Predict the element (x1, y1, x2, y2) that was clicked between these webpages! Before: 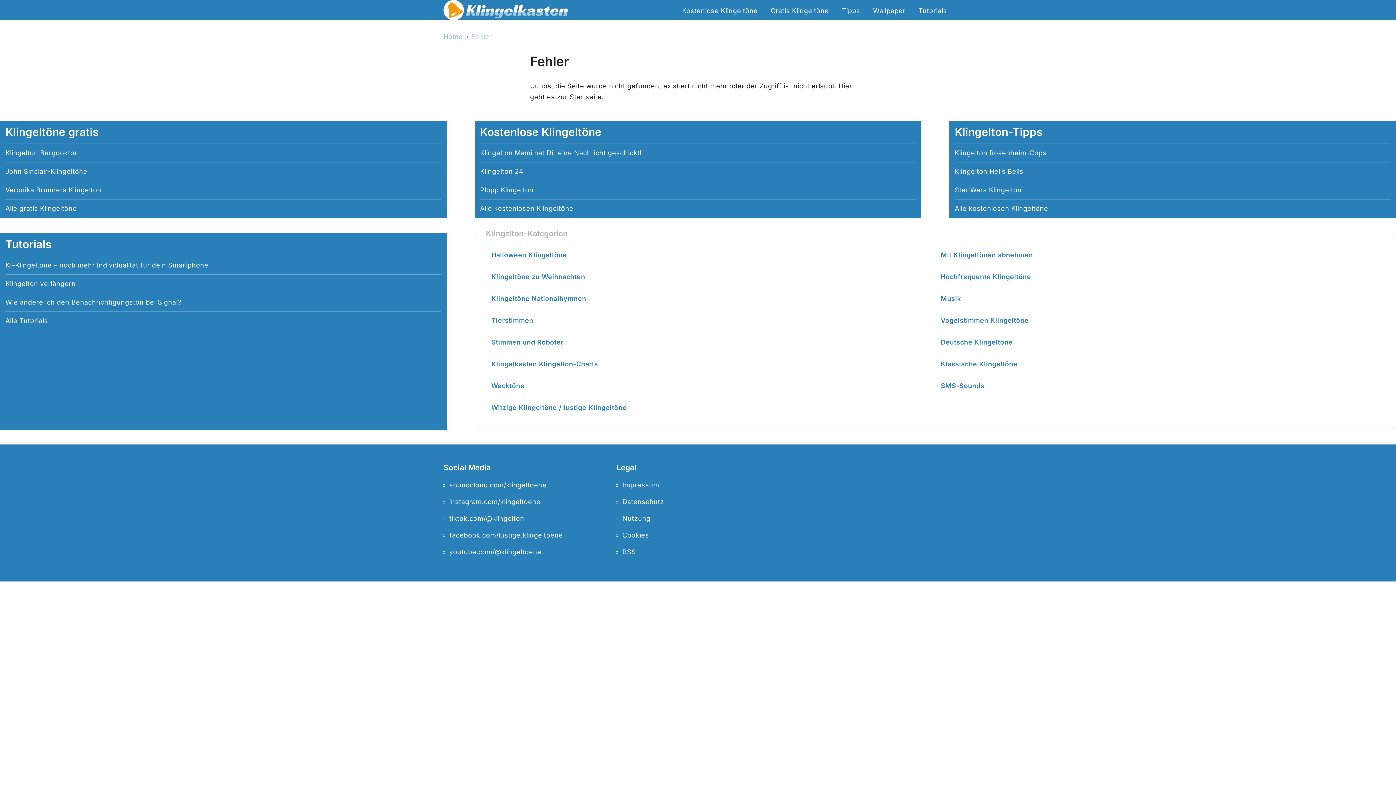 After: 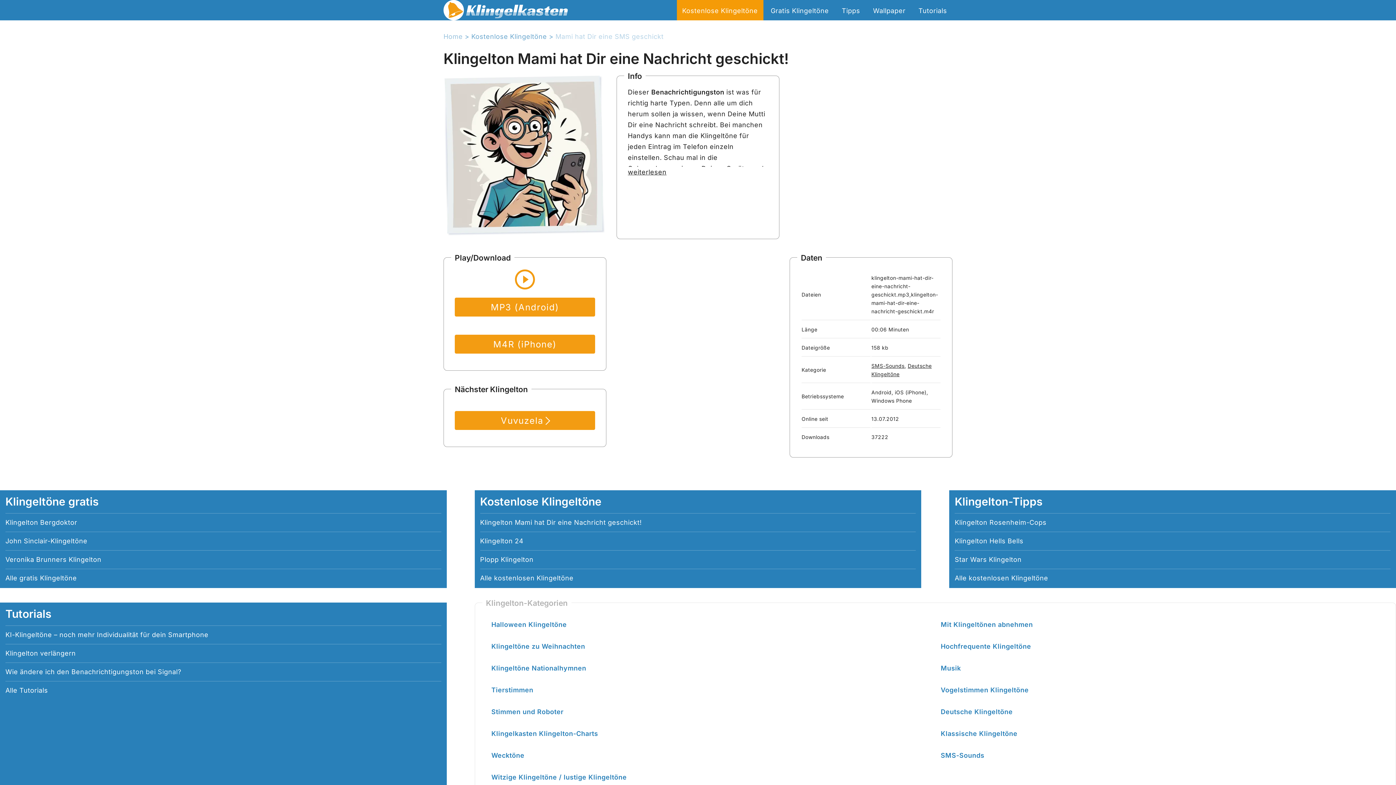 Action: bbox: (480, 149, 641, 156) label: Klingelton Mami hat Dir eine Nachricht geschickt!